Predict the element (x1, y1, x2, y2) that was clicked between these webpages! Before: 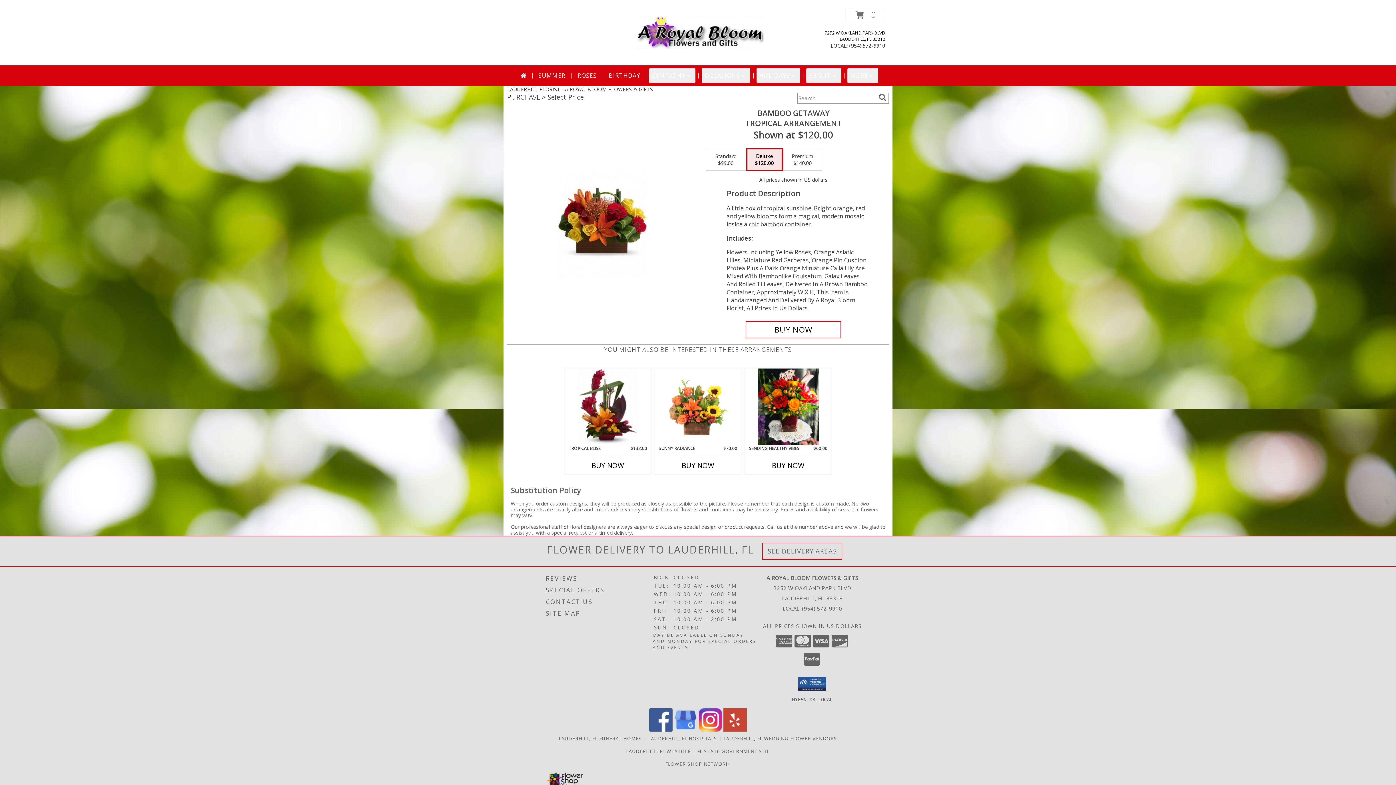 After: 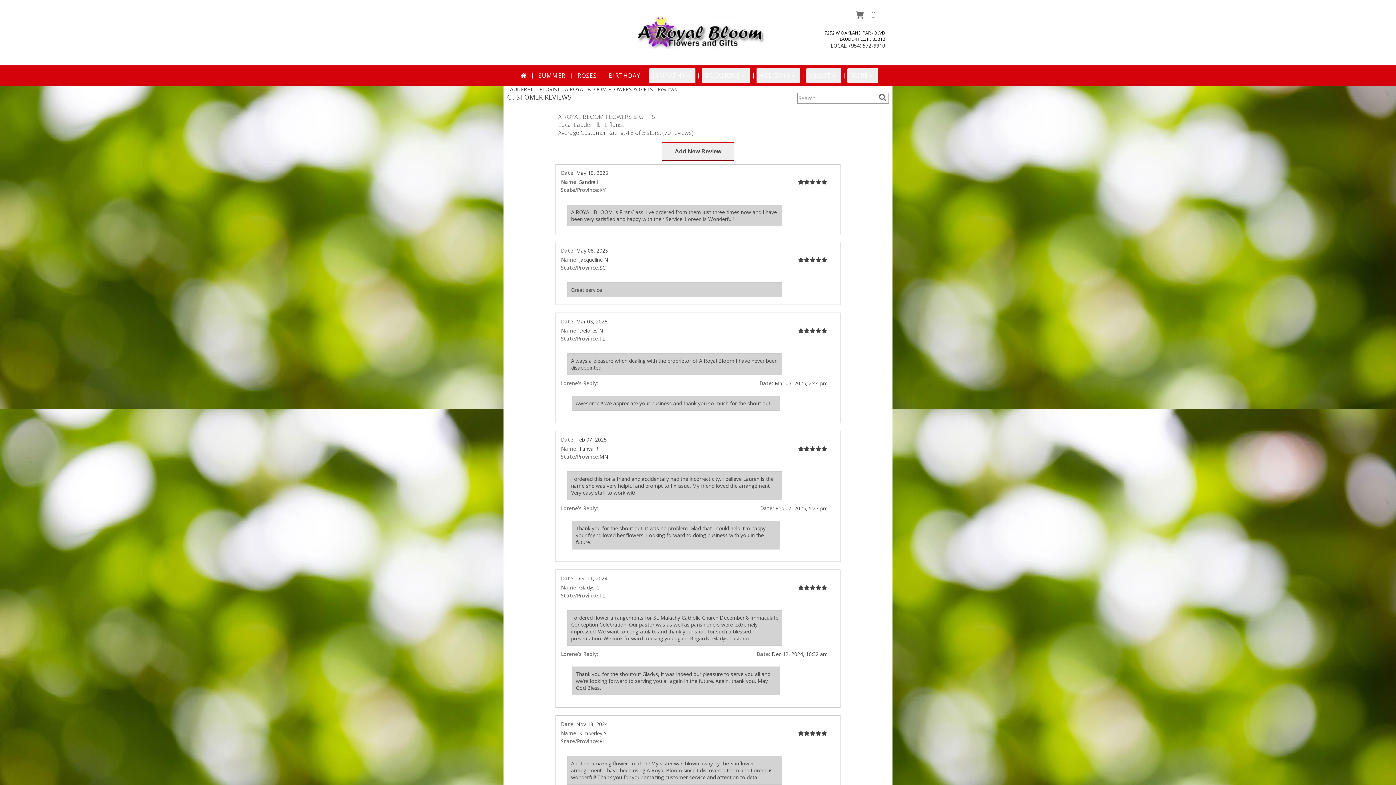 Action: label: REVIEWS bbox: (546, 572, 651, 584)